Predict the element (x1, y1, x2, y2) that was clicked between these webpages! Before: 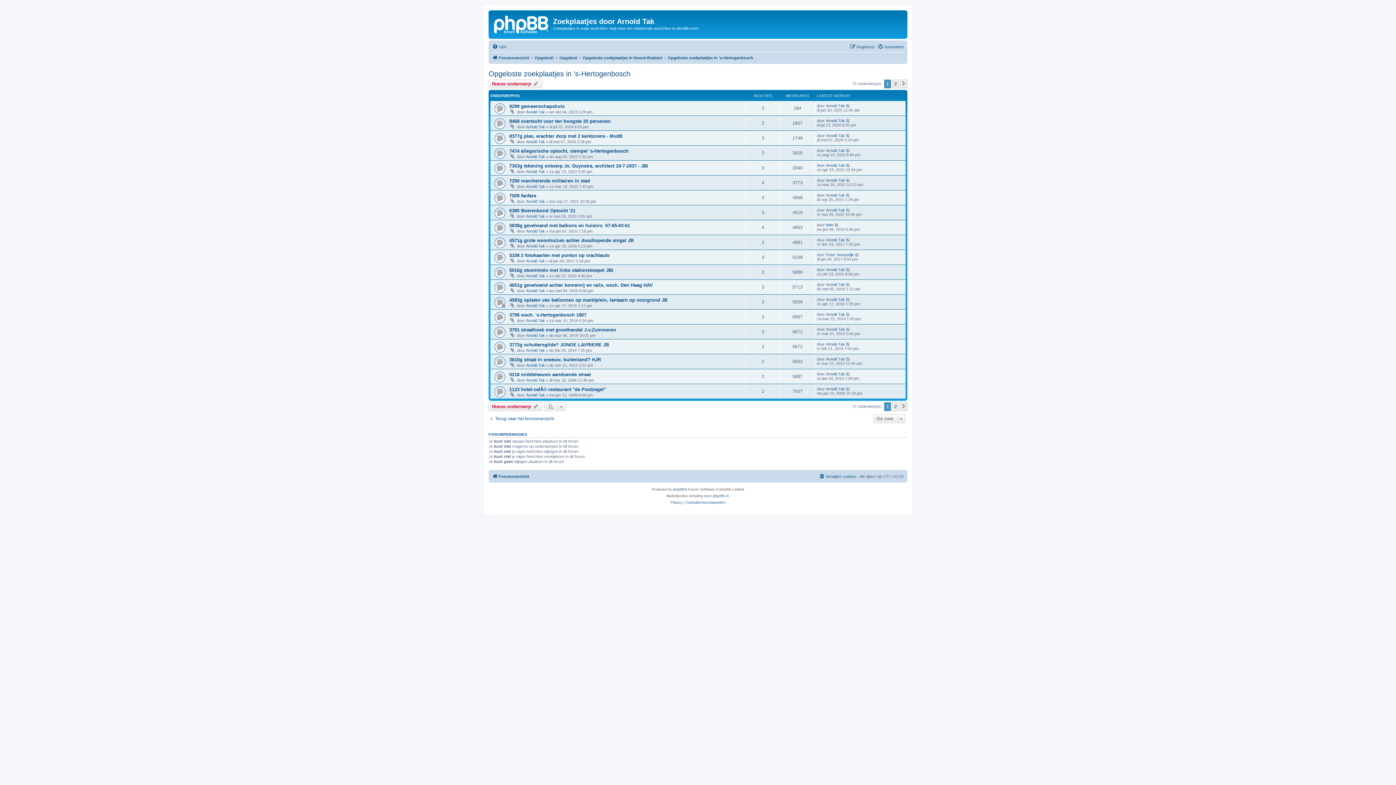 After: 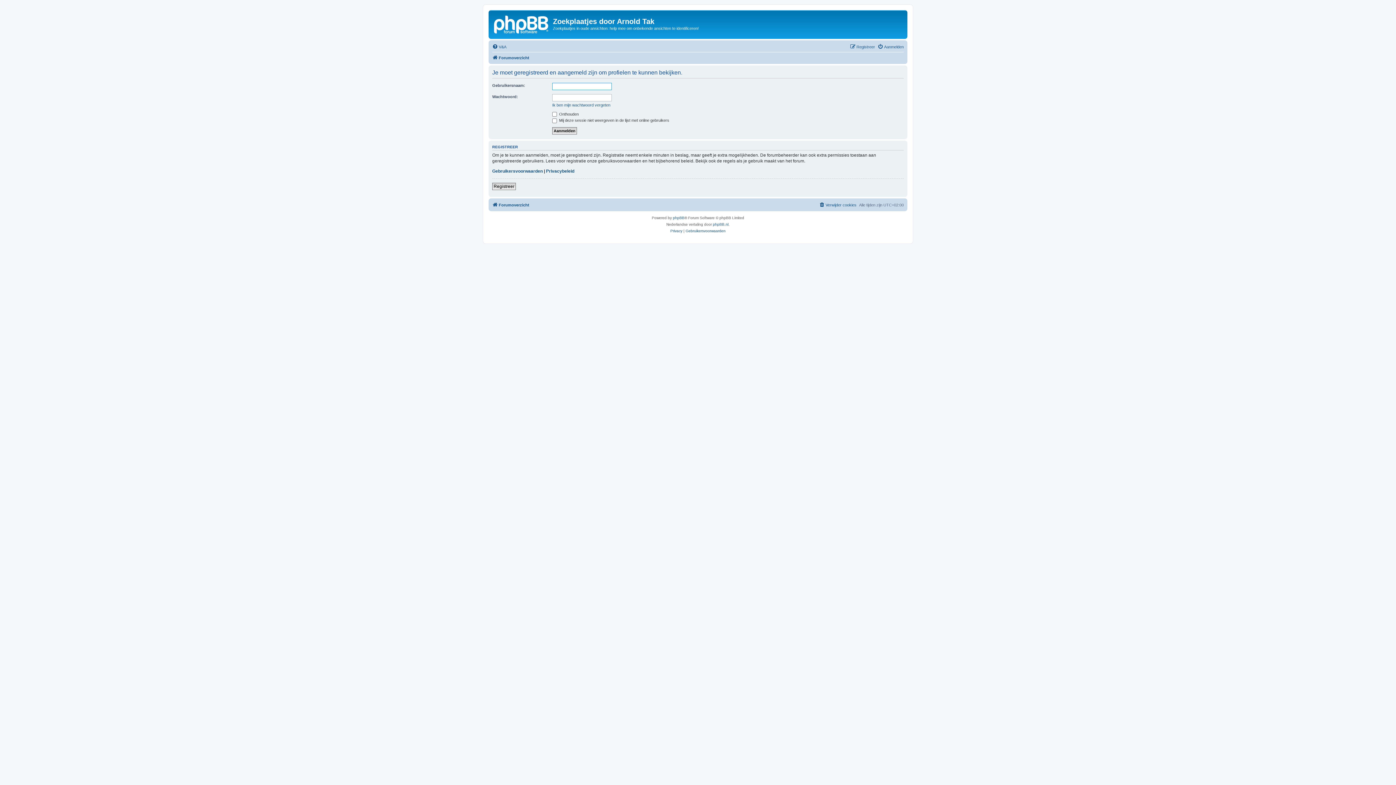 Action: label: Arnold Tak bbox: (526, 348, 545, 352)